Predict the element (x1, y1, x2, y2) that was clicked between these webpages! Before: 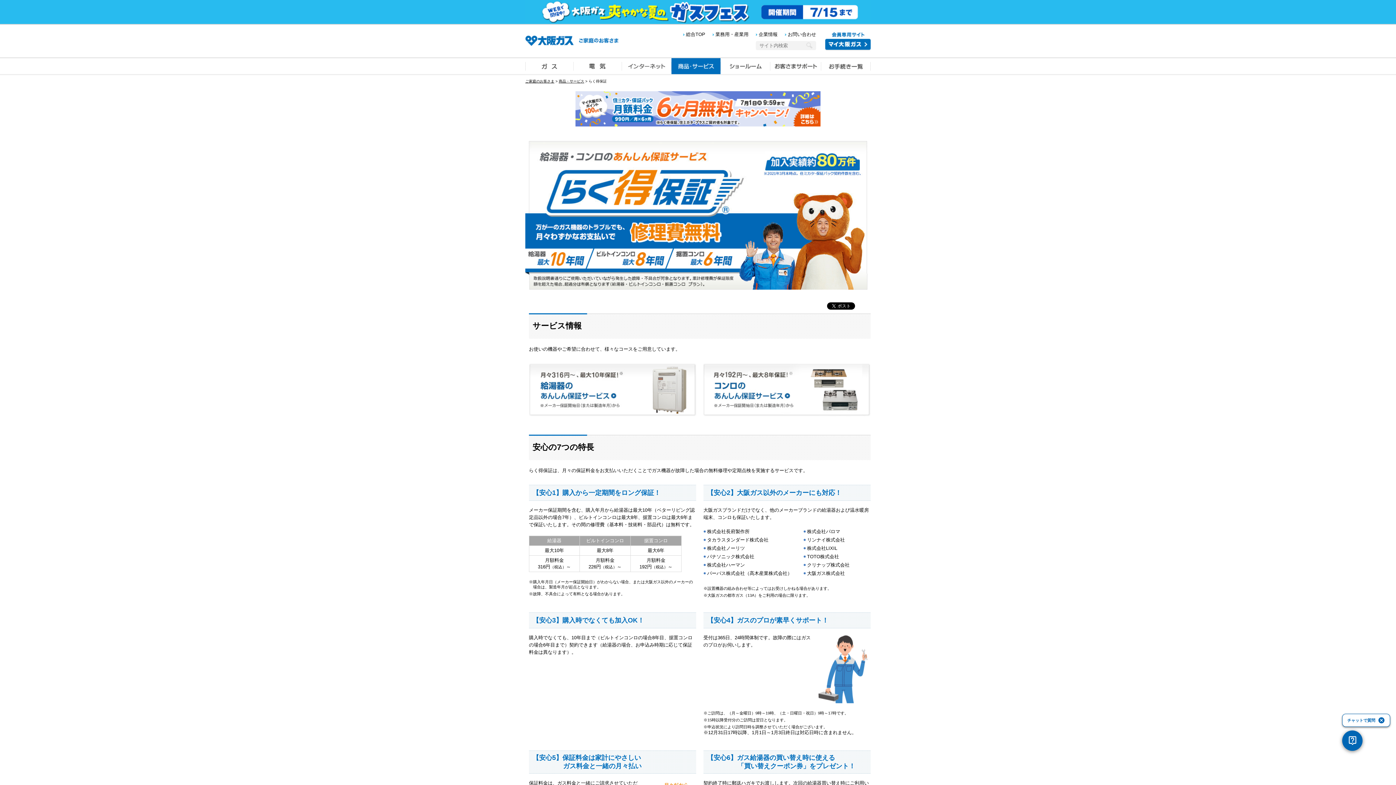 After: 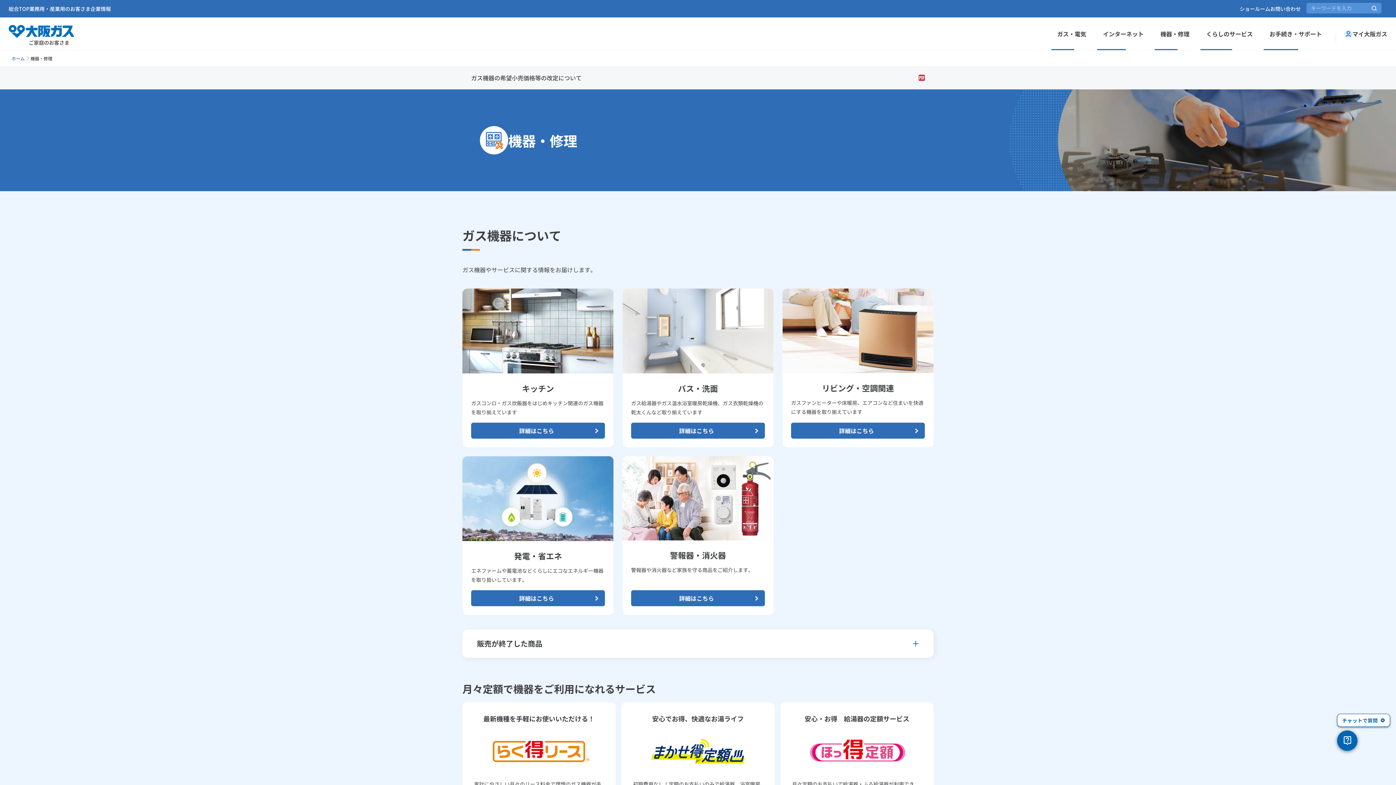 Action: label: 商品・サービス bbox: (558, 79, 584, 83)